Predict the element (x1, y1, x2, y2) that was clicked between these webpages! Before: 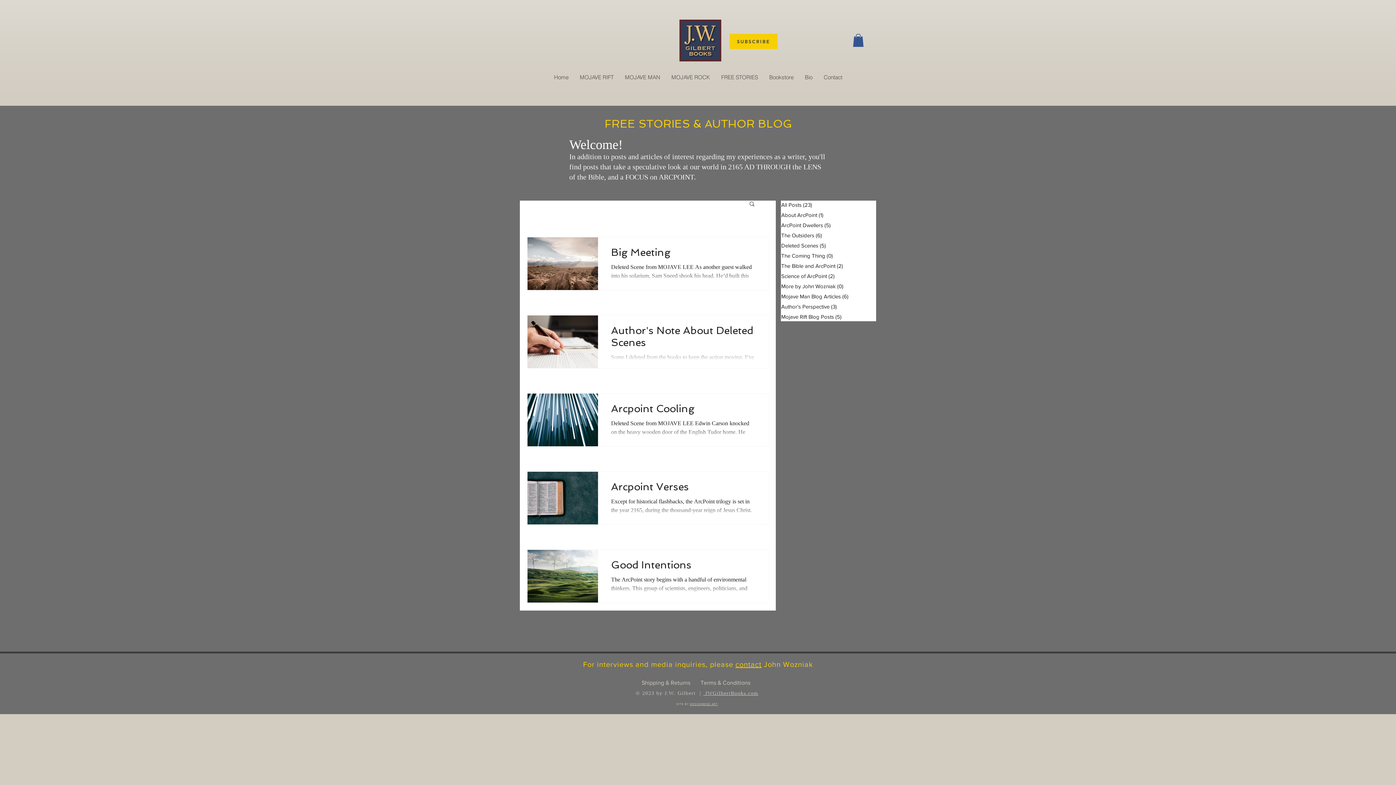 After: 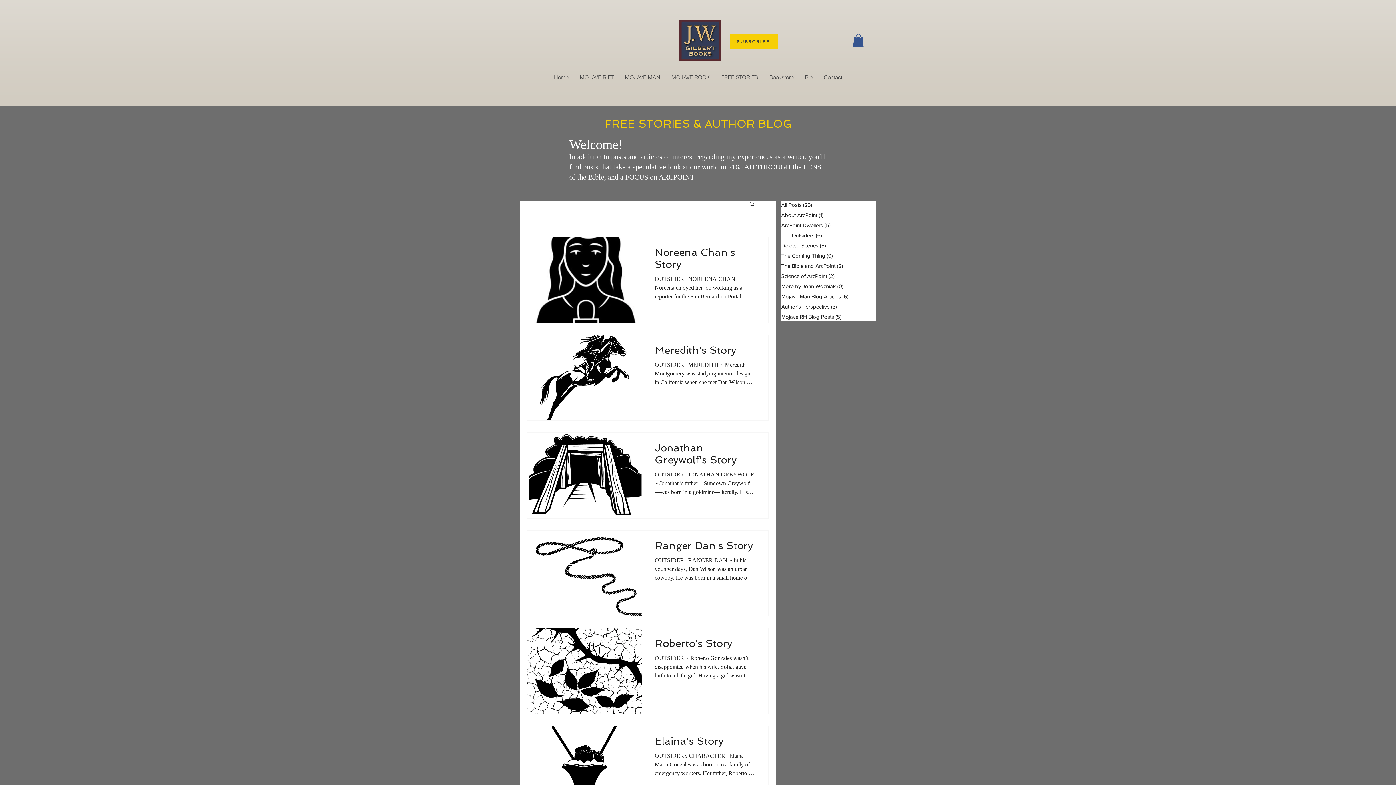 Action: label: Mojave Man Blog Articles (6)
6 posts bbox: (781, 292, 876, 300)